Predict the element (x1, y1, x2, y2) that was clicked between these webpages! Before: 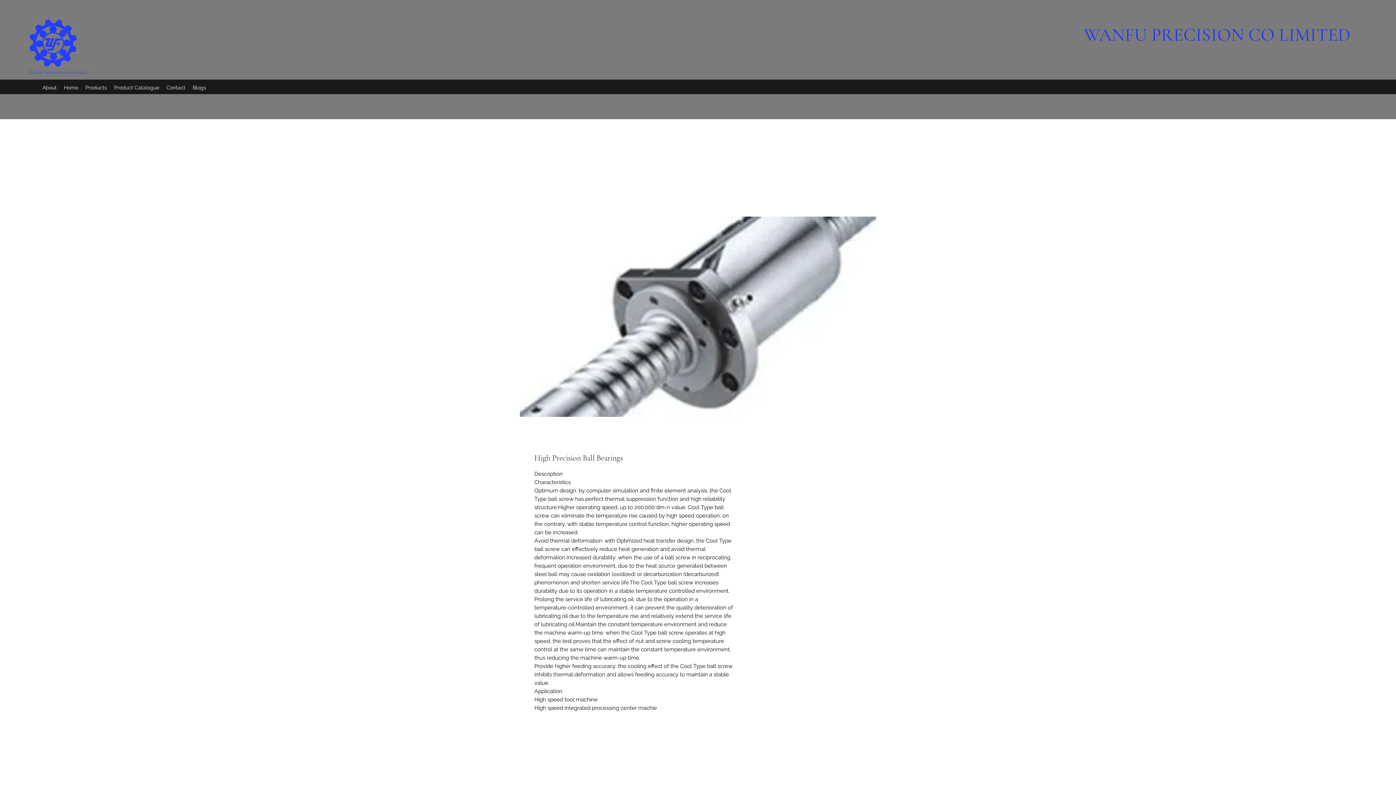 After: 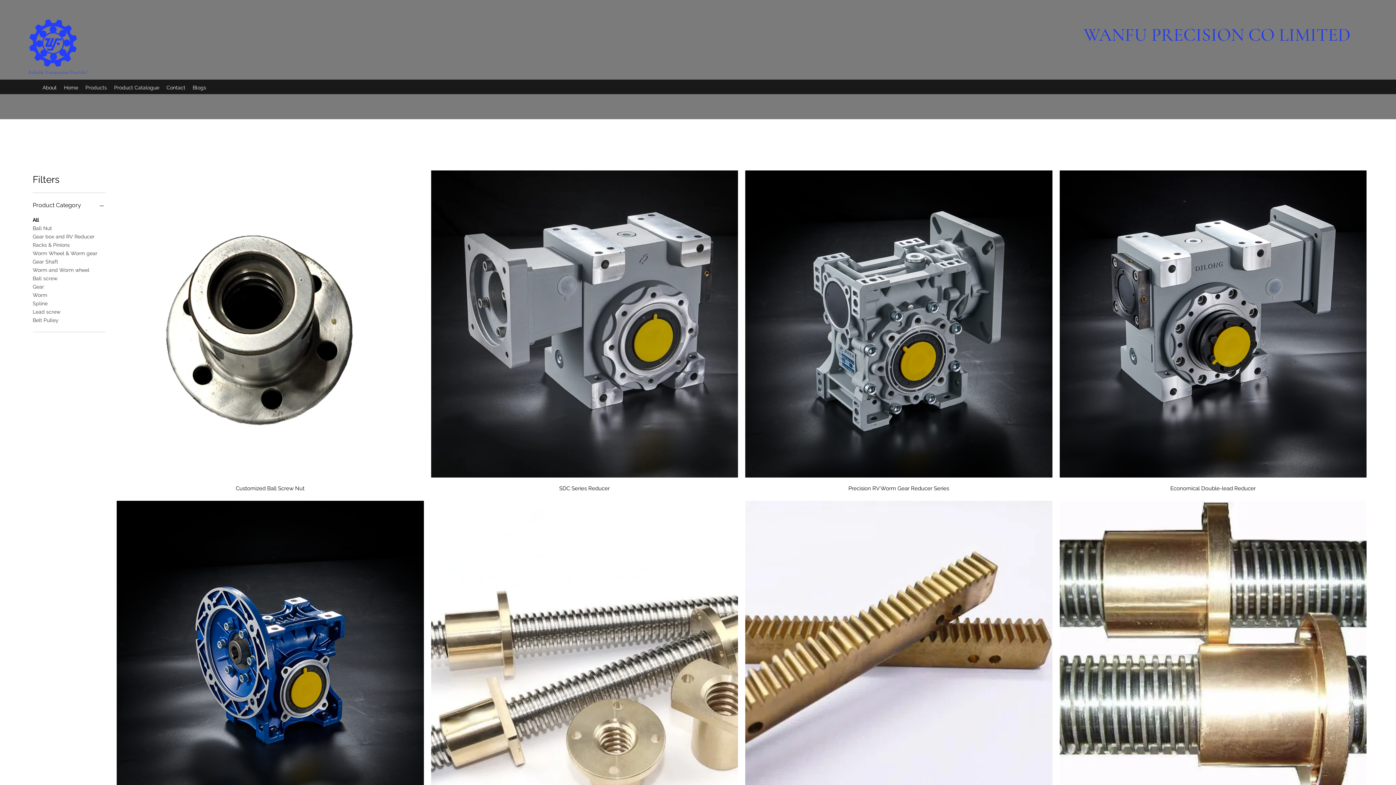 Action: label: Products bbox: (81, 82, 110, 93)